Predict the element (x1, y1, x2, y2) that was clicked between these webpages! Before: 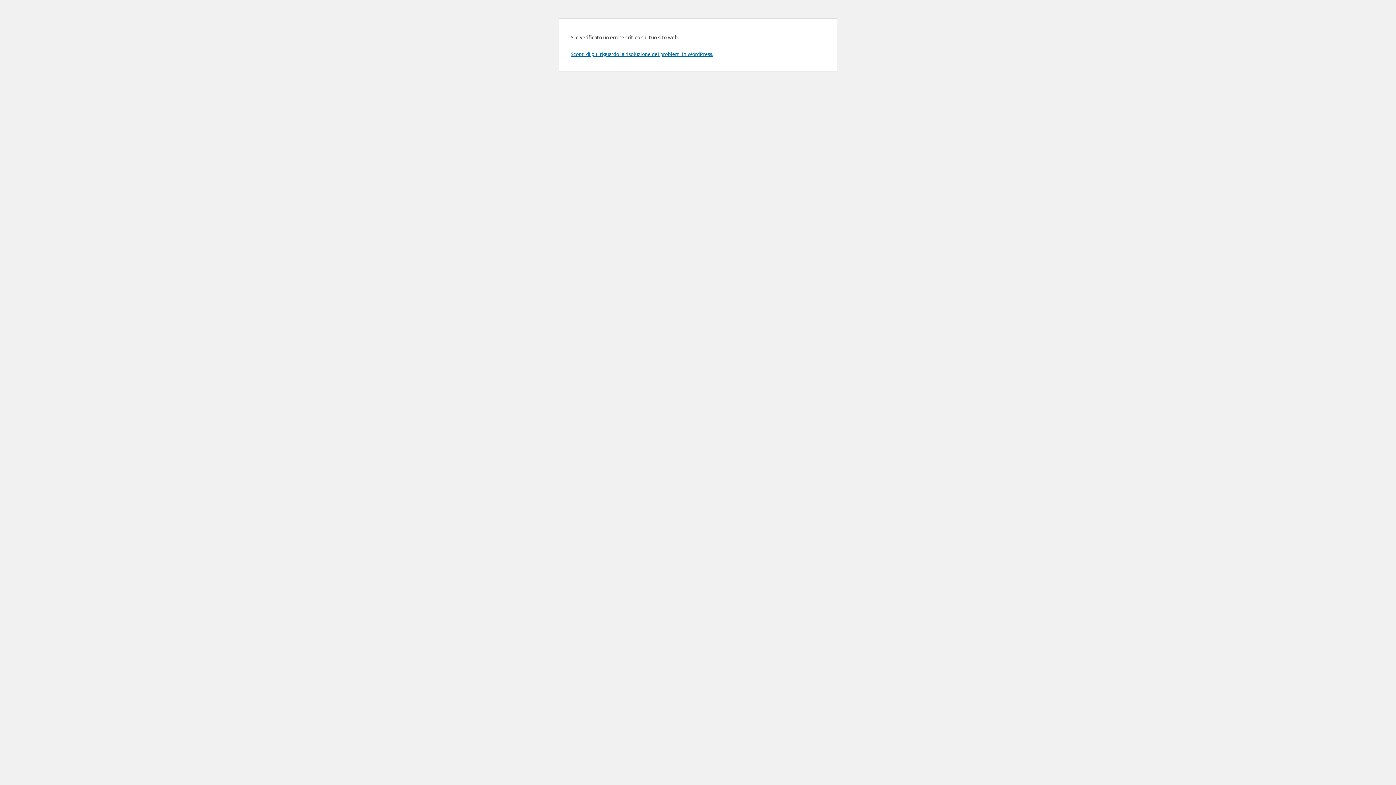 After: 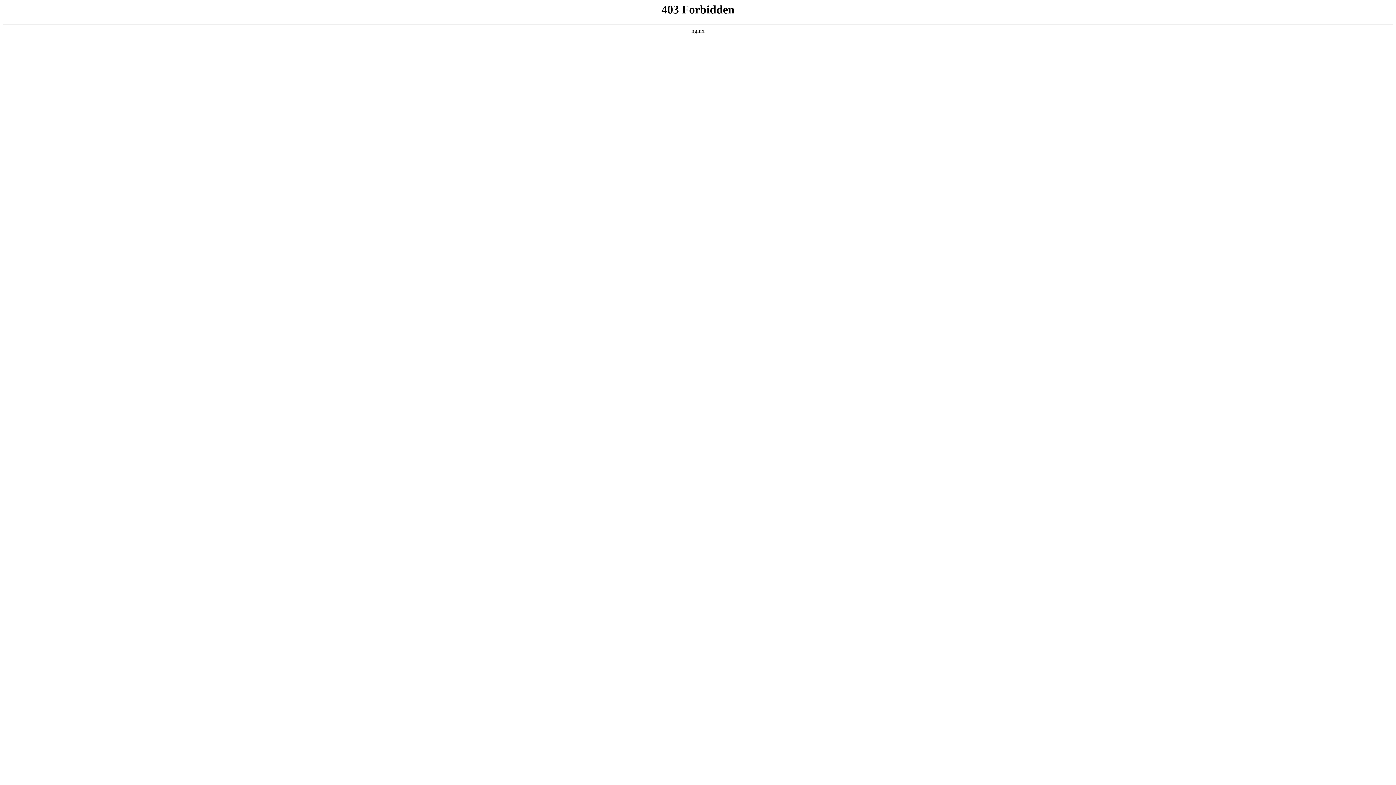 Action: label: Scopri di più riguardo la risoluzione dei problemi in WordPress. bbox: (570, 50, 713, 57)